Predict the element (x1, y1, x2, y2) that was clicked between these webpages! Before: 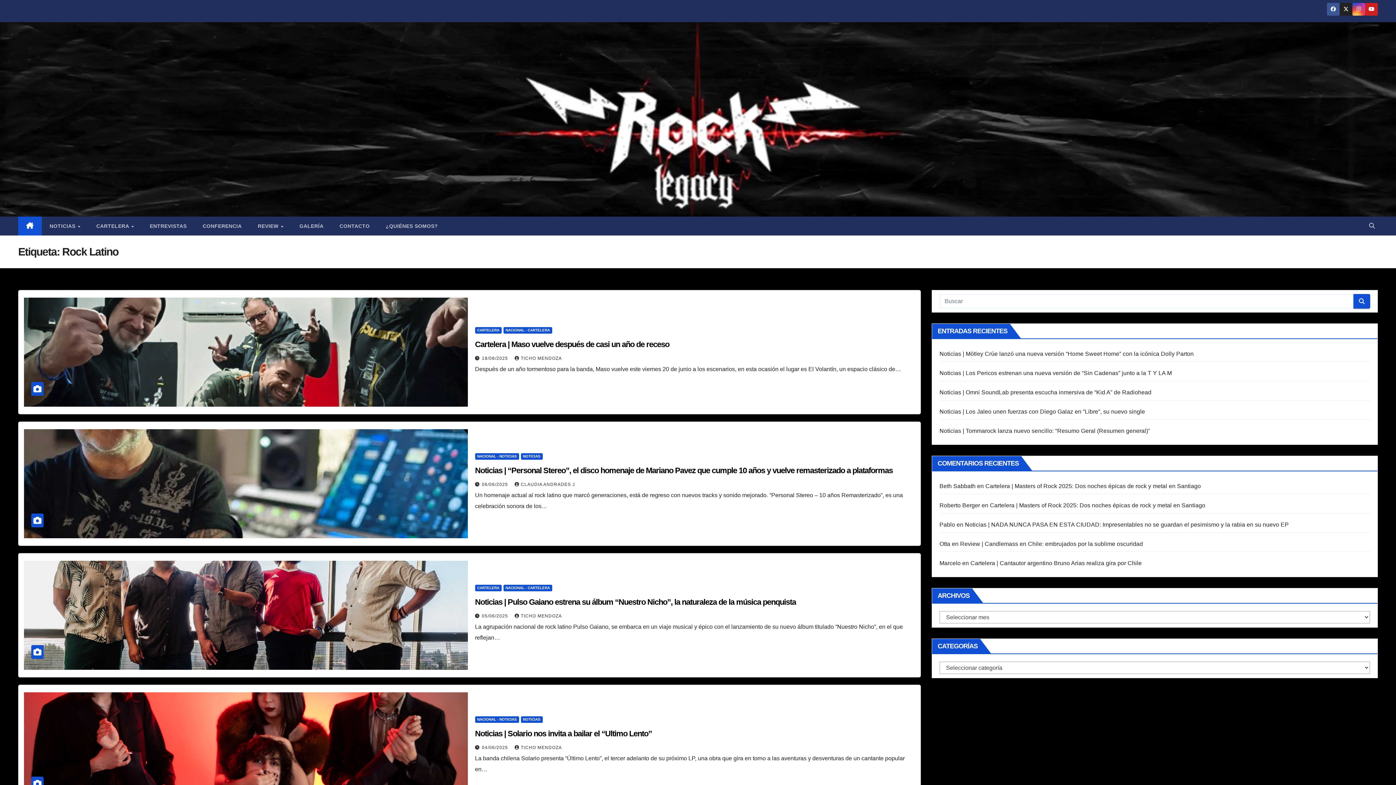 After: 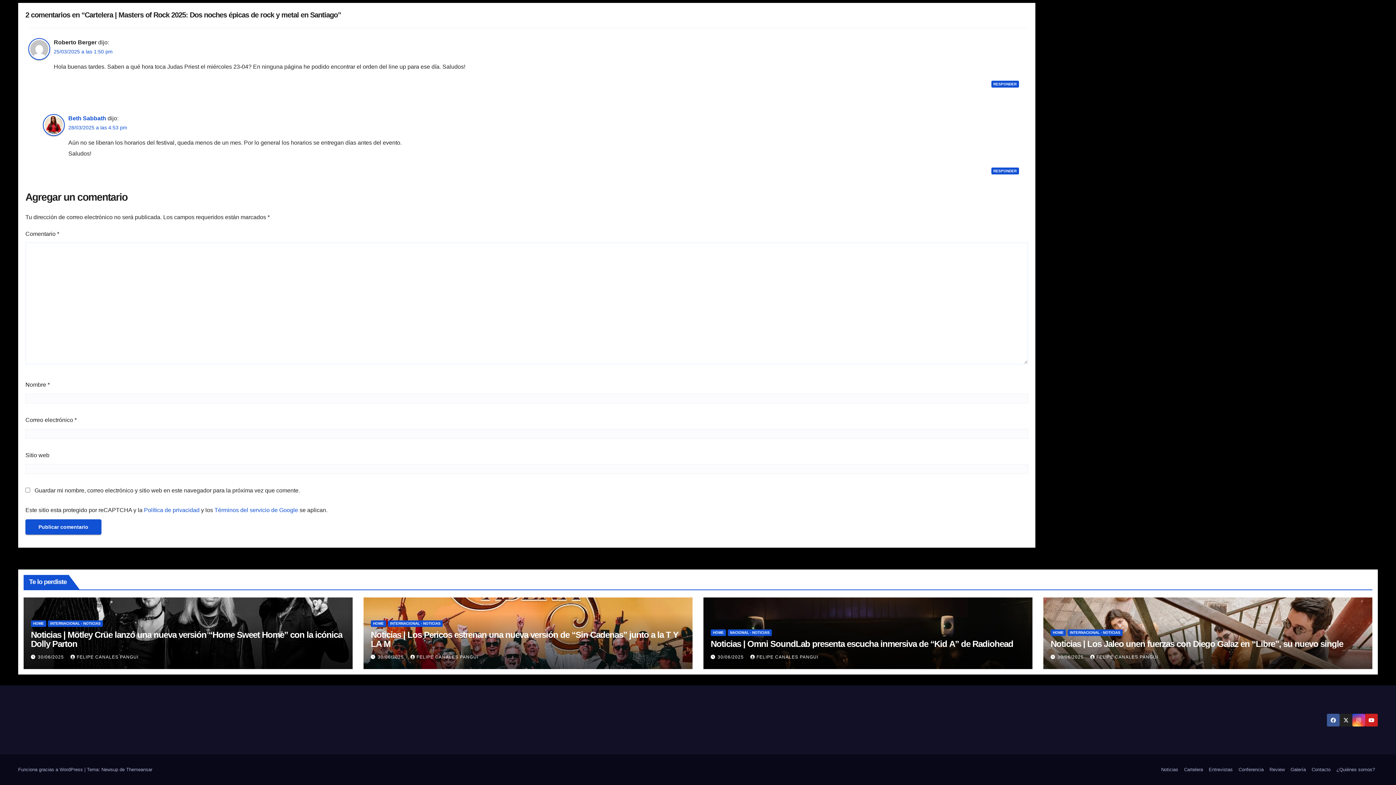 Action: bbox: (990, 502, 1205, 508) label: Cartelera | Masters of Rock 2025: Dos noches épicas de rock y metal en Santiago